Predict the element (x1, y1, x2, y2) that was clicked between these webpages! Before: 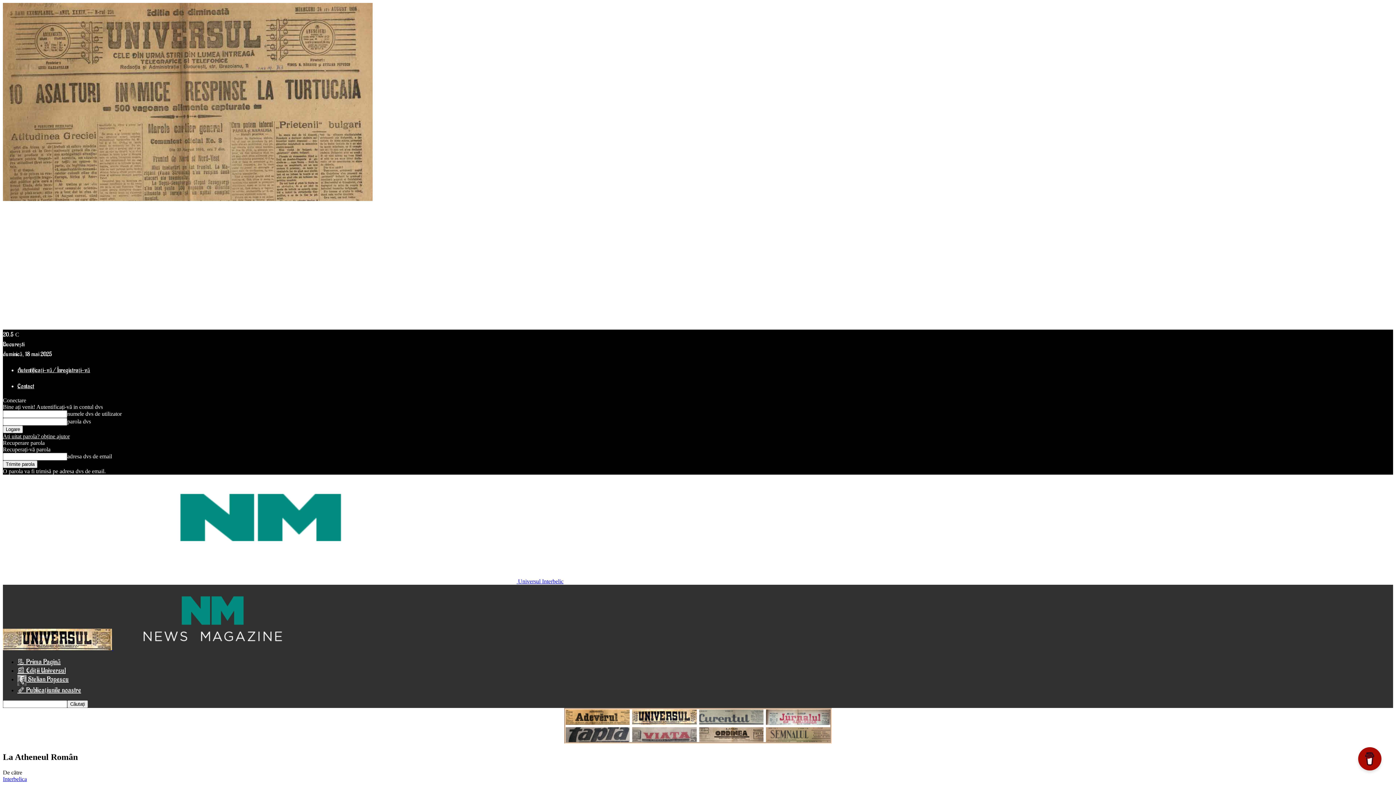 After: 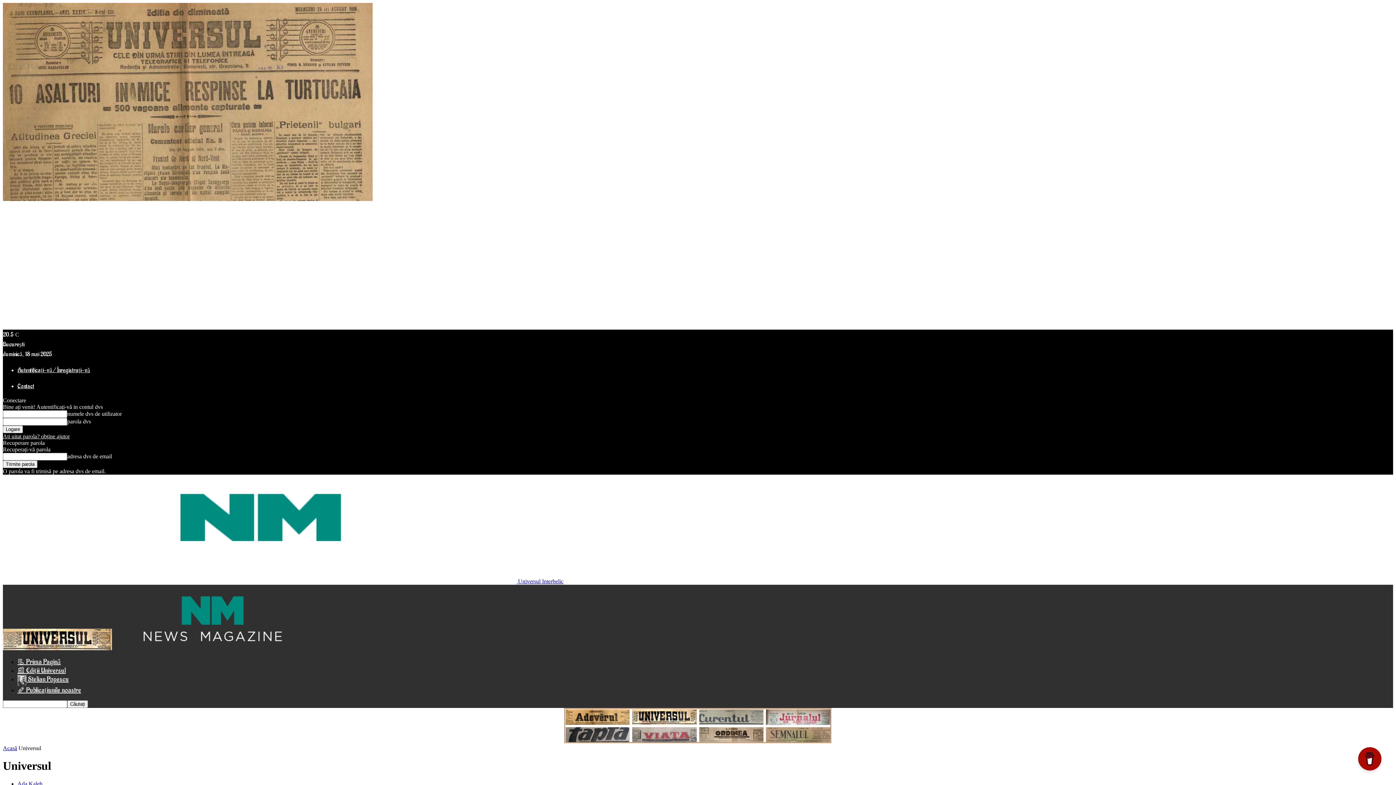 Action: bbox: (17, 666, 65, 675) label: 📰 Ediții Universul